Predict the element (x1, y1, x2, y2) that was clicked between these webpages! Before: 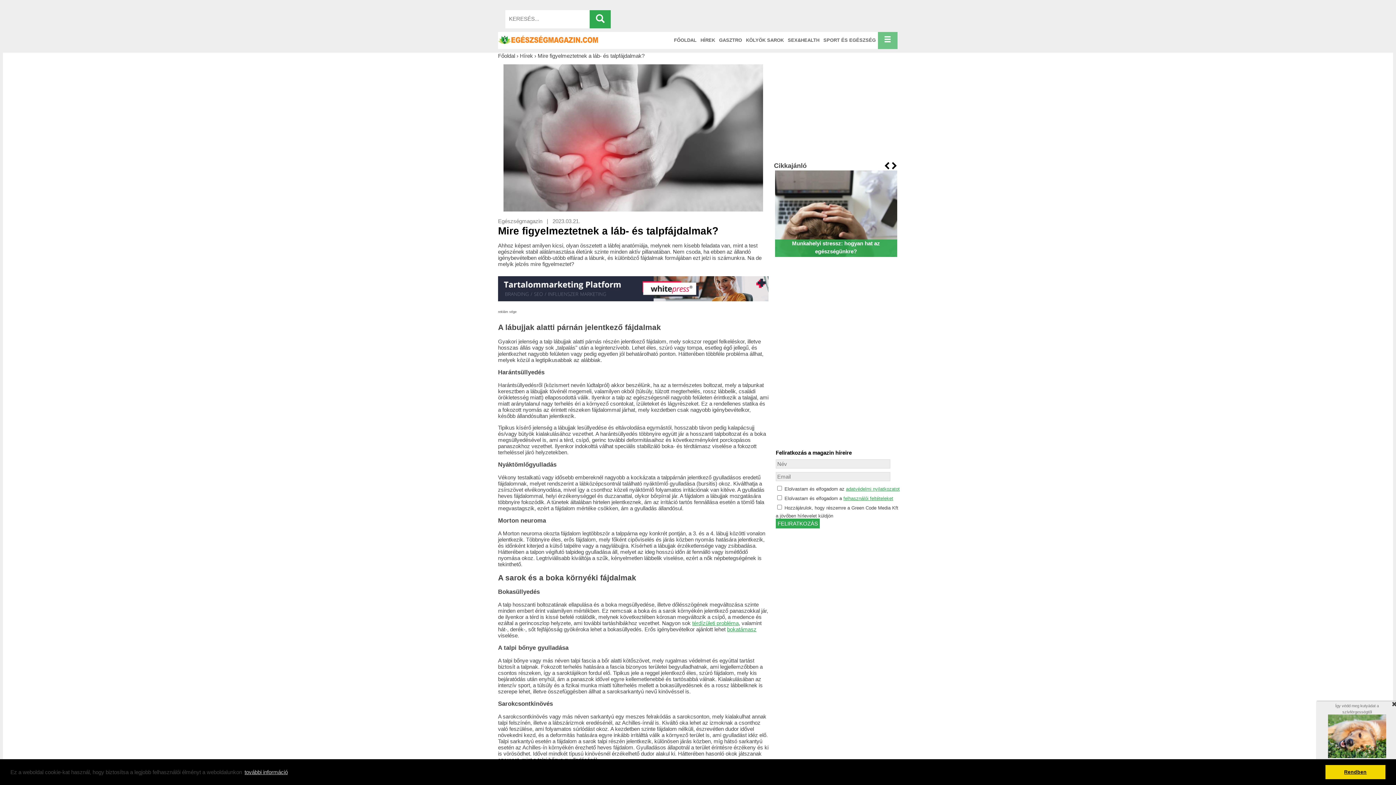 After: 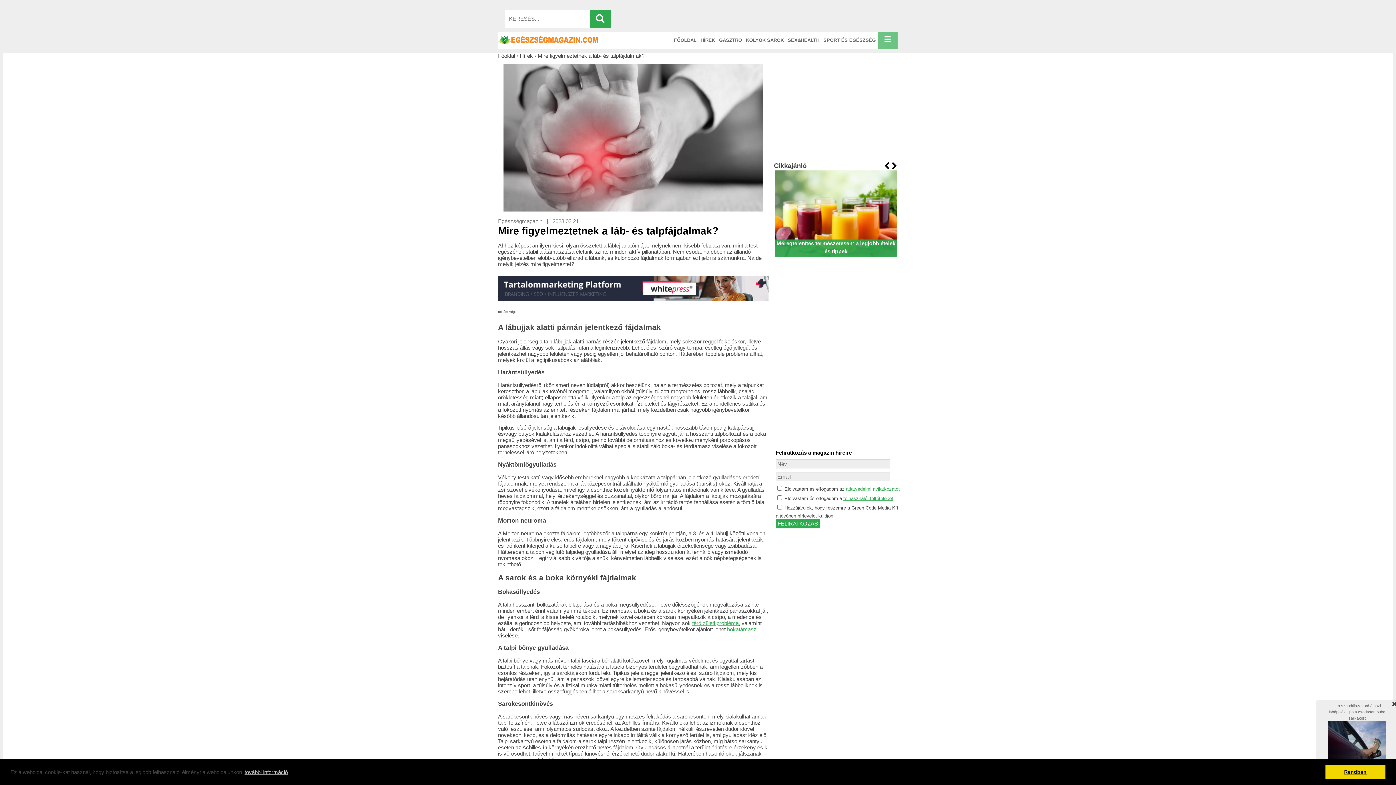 Action: label: adatvédelmi nyilatkozatot bbox: (846, 486, 900, 492)